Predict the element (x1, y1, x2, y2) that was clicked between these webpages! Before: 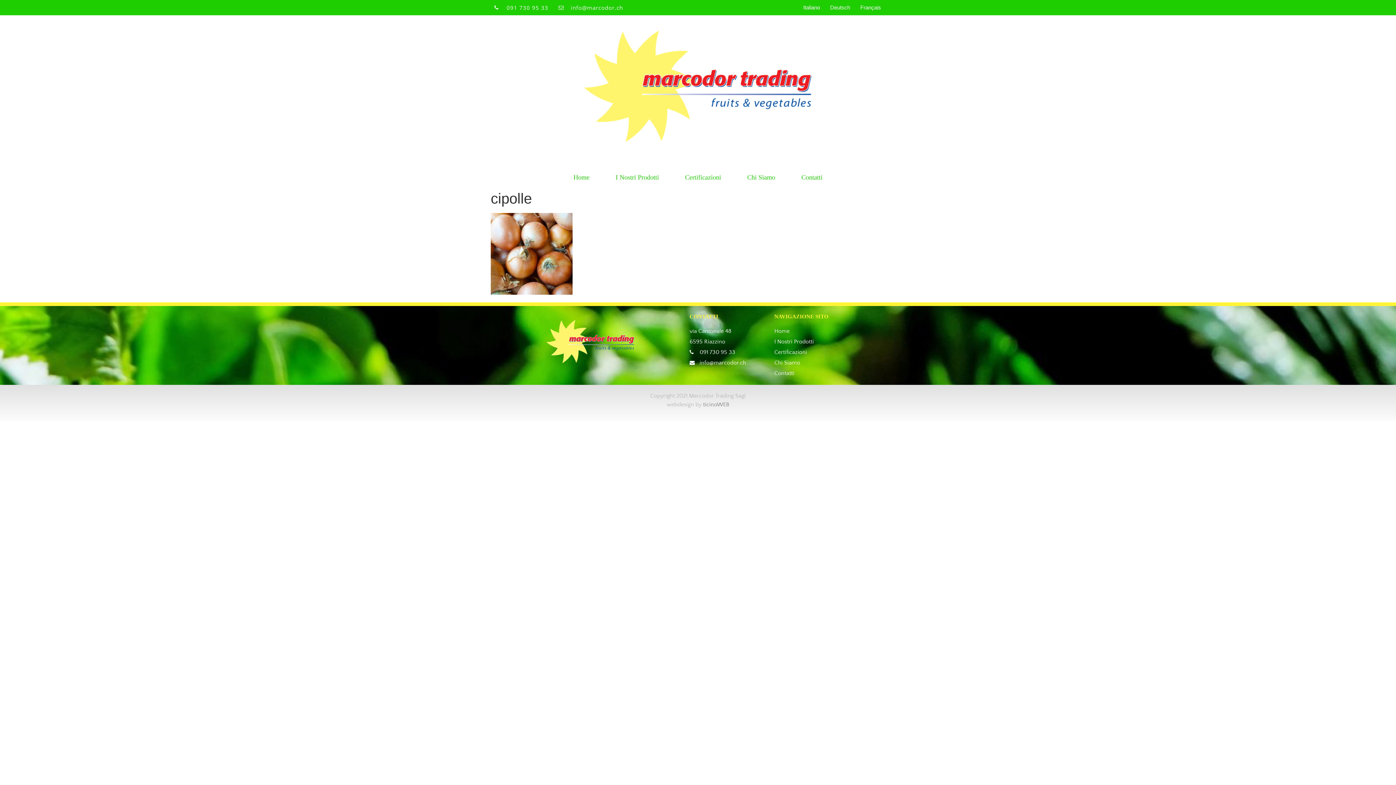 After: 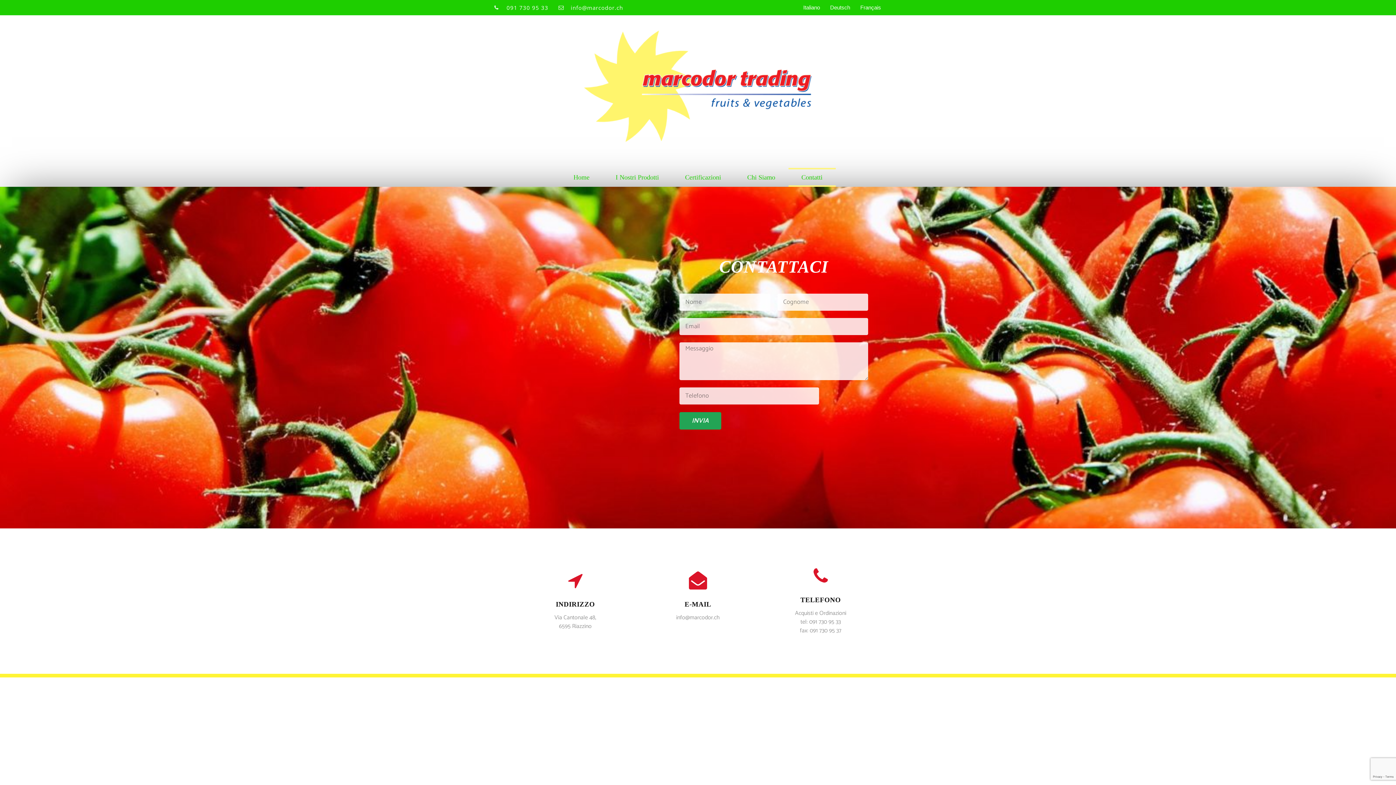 Action: bbox: (788, 168, 835, 186) label: Contatti